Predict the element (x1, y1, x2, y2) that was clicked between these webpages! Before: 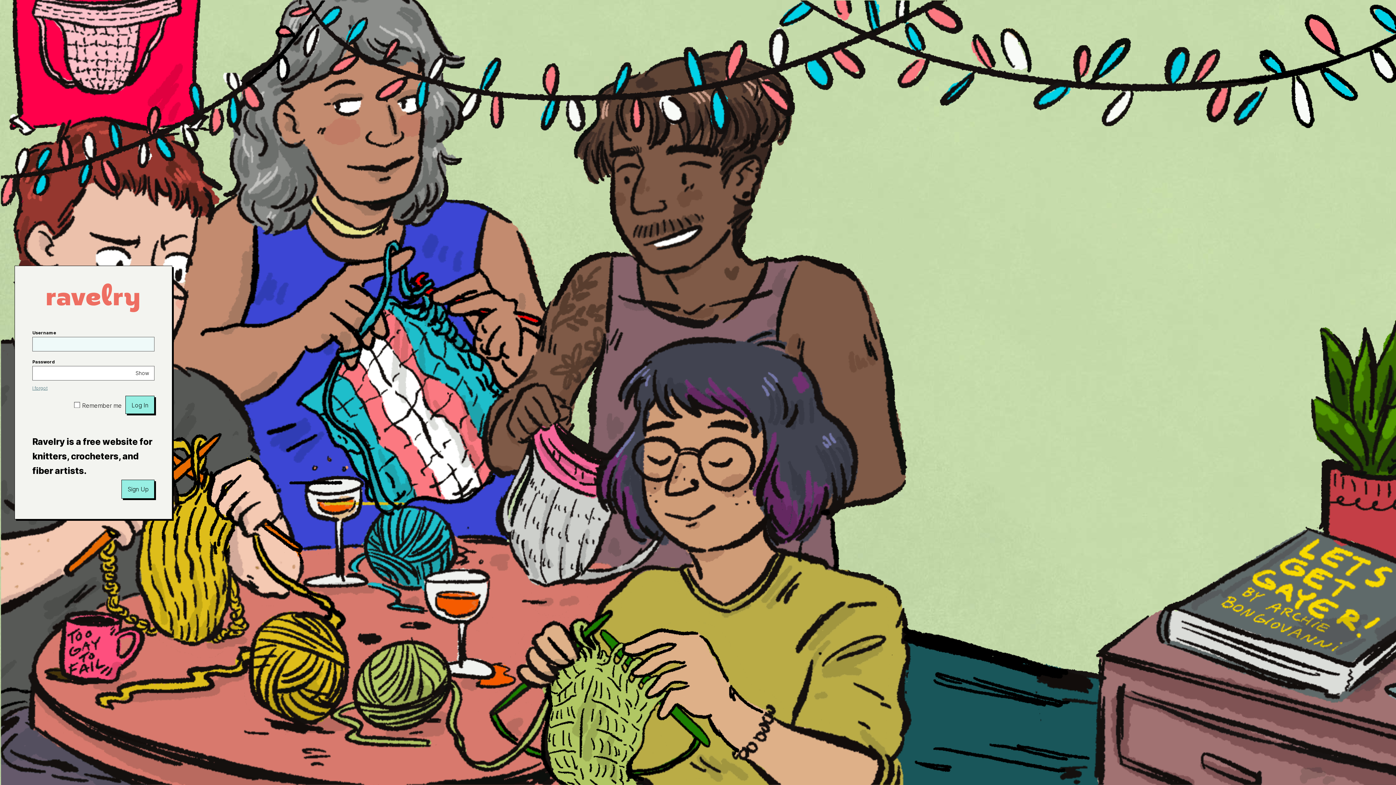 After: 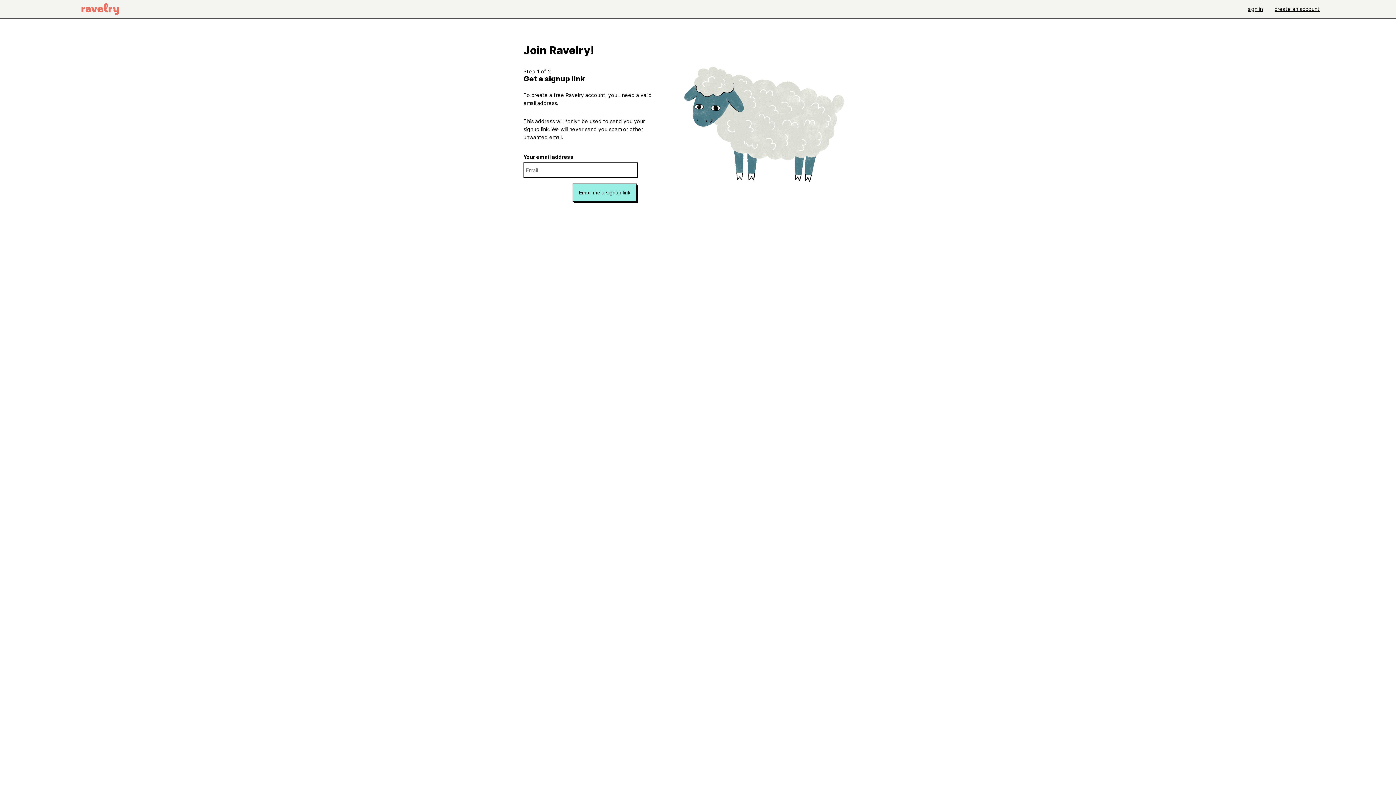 Action: bbox: (121, 480, 154, 498) label: Sign Up